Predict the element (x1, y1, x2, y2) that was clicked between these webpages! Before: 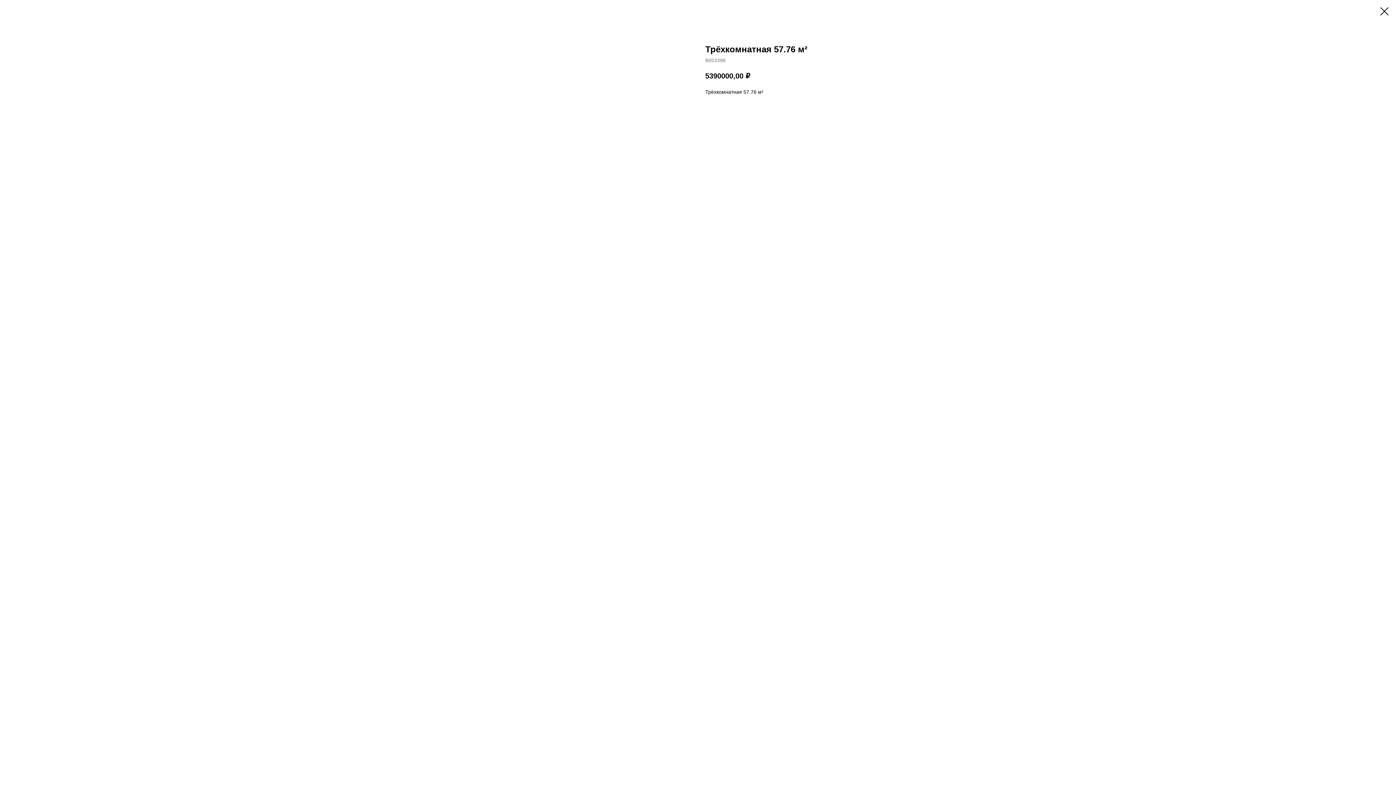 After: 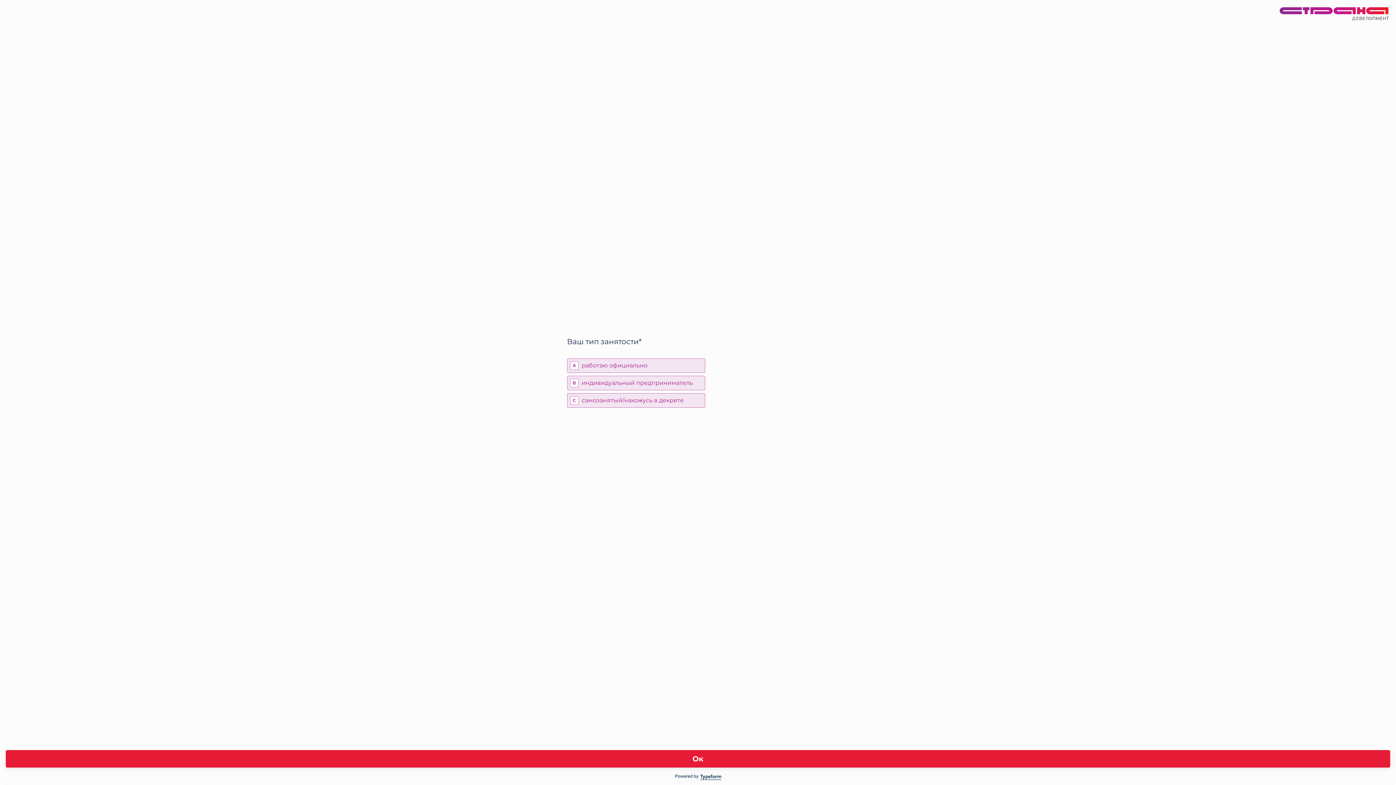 Action: bbox: (1380, 7, 1389, 15)